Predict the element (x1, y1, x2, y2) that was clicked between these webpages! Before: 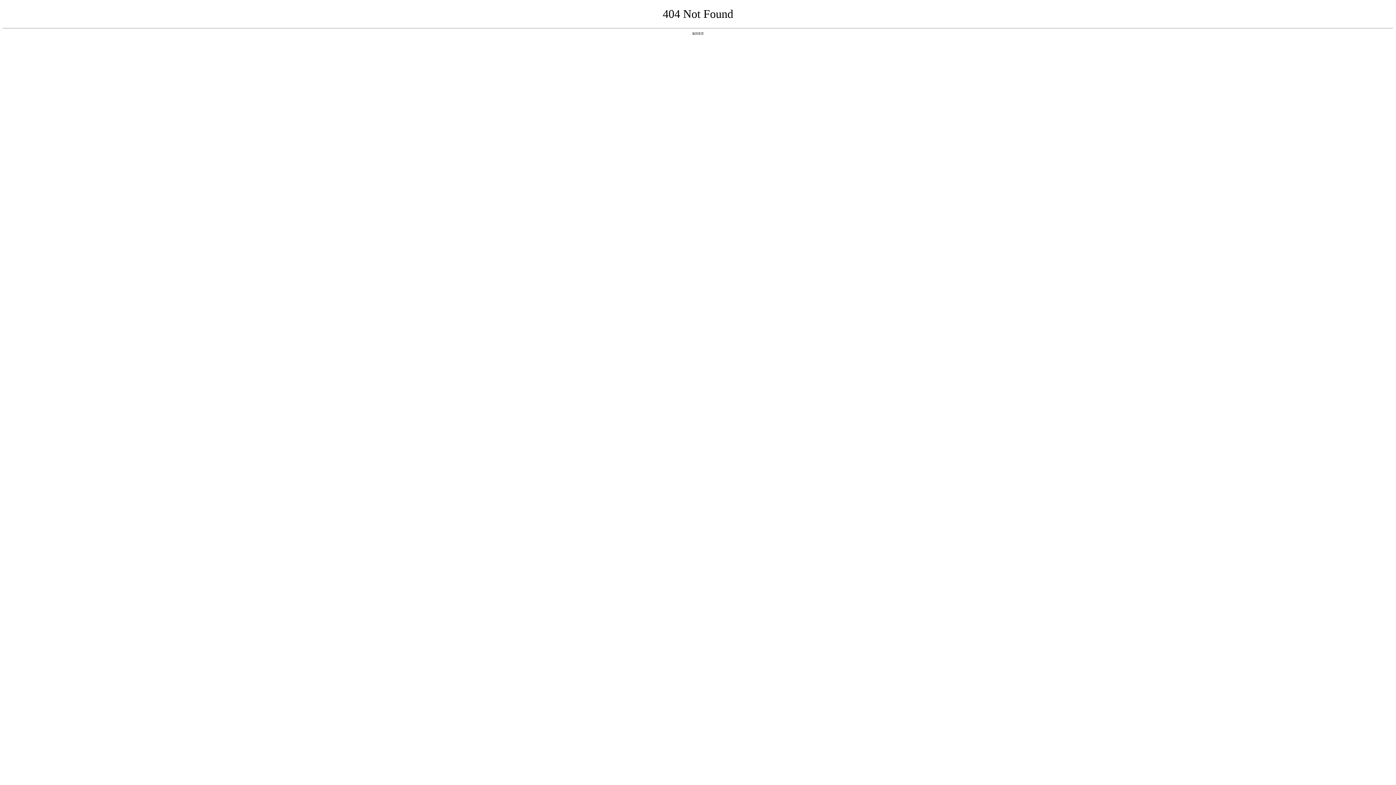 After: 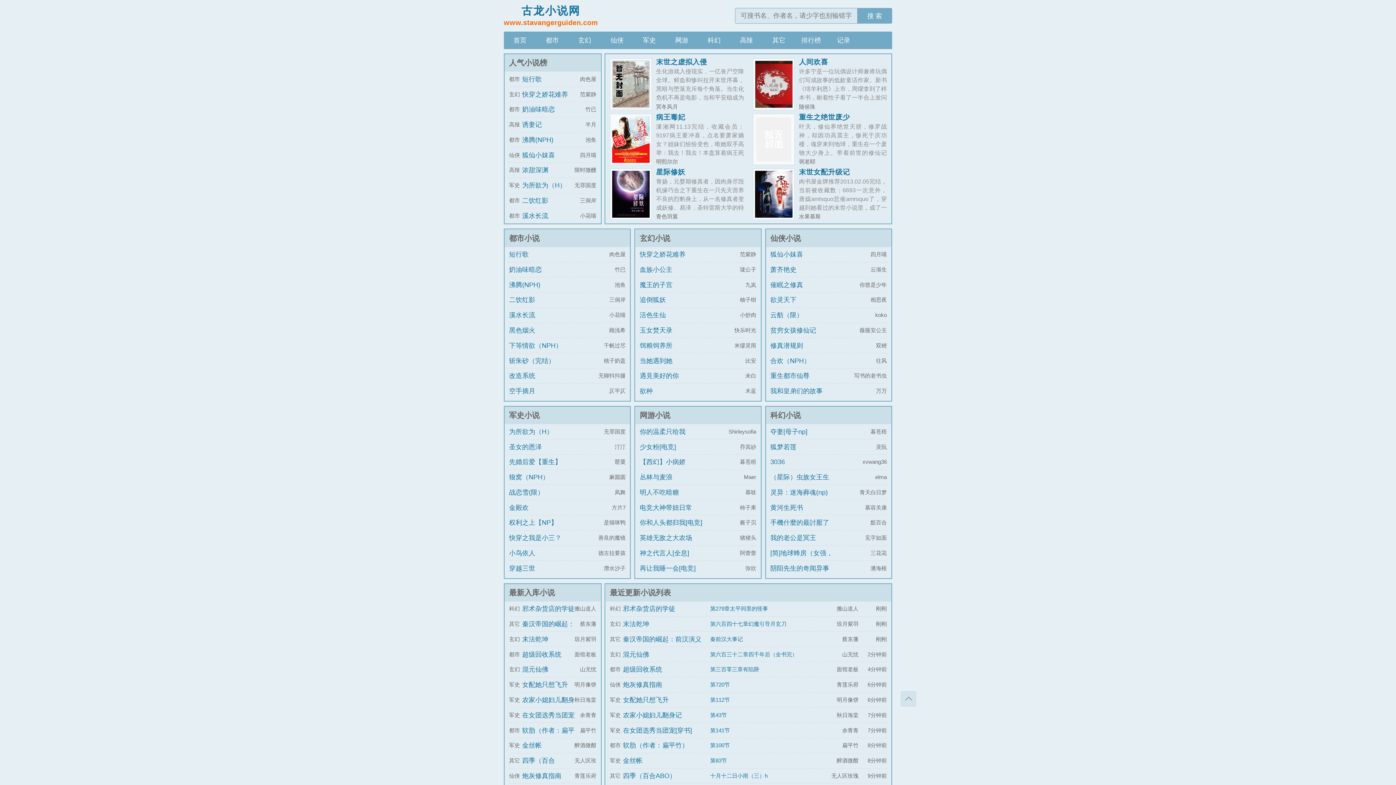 Action: label: 返回首页 bbox: (692, 31, 704, 35)